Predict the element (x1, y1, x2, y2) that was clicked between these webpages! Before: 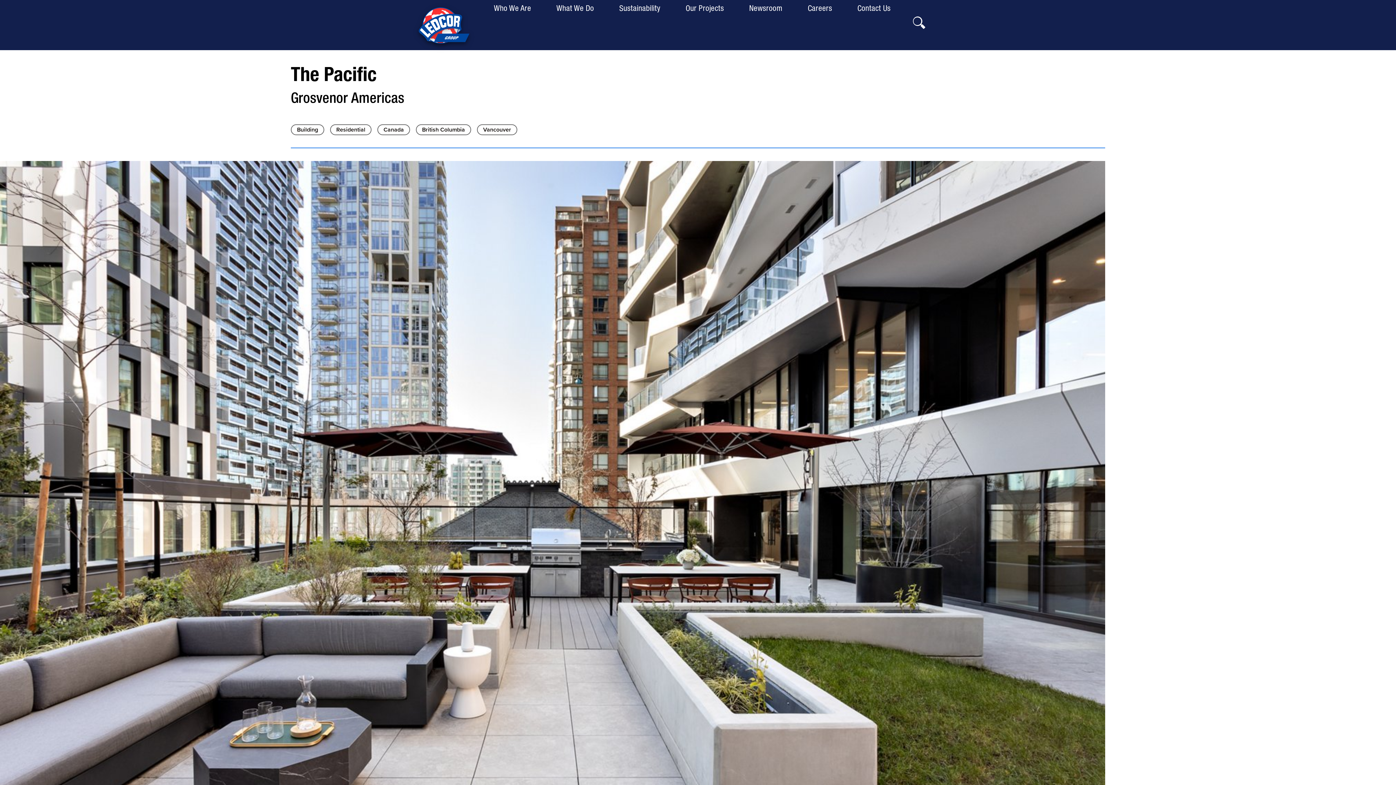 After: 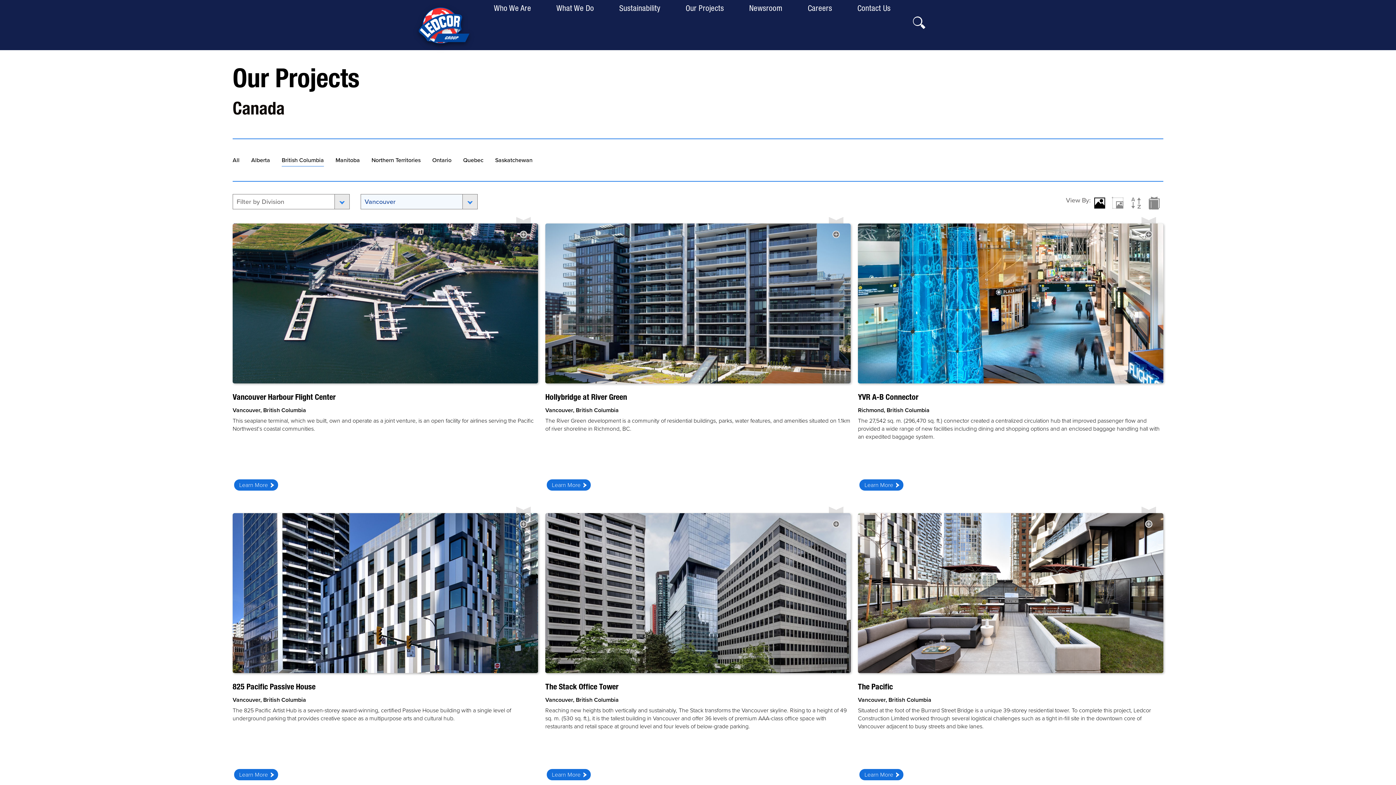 Action: label: Vancouver bbox: (483, 126, 511, 133)